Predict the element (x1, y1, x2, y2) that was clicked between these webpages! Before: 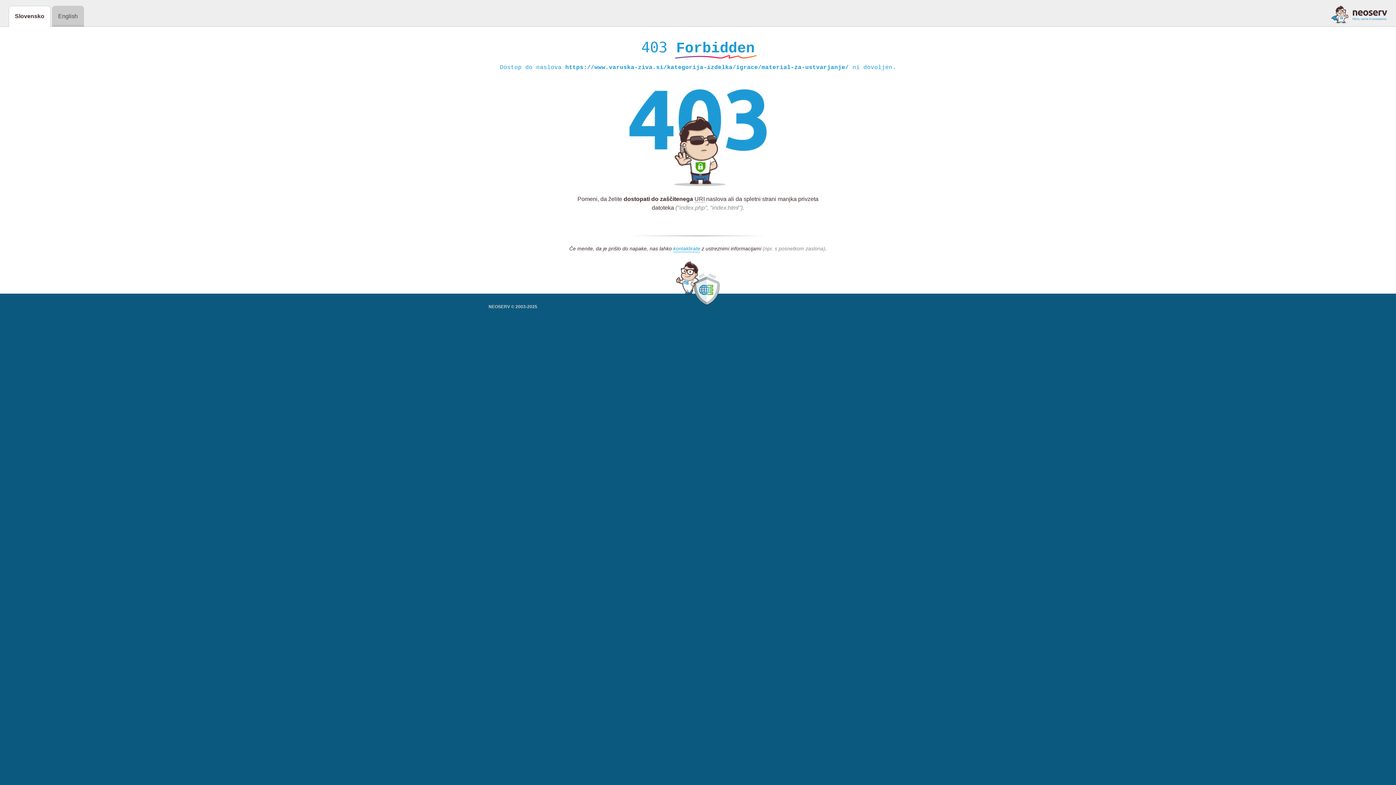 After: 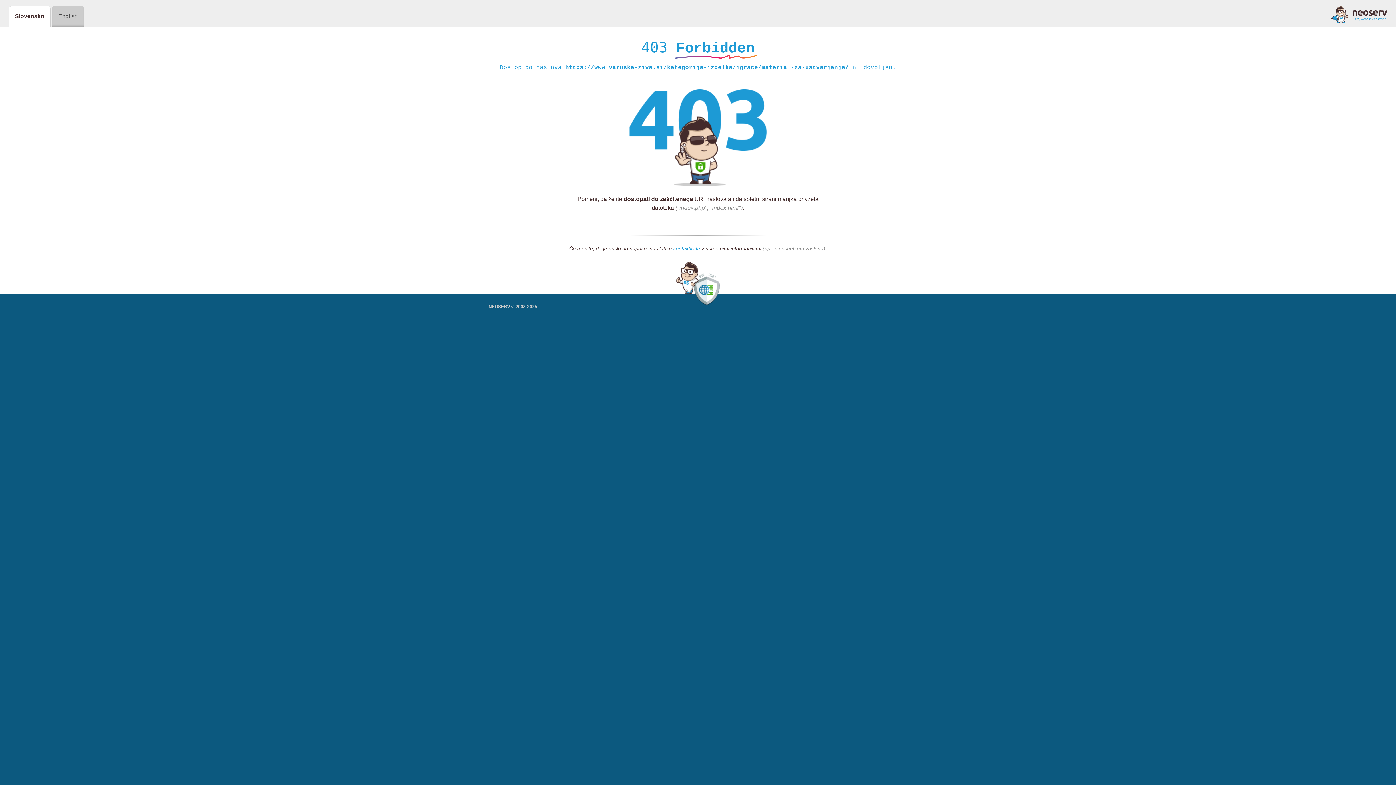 Action: bbox: (1331, 5, 1387, 23)